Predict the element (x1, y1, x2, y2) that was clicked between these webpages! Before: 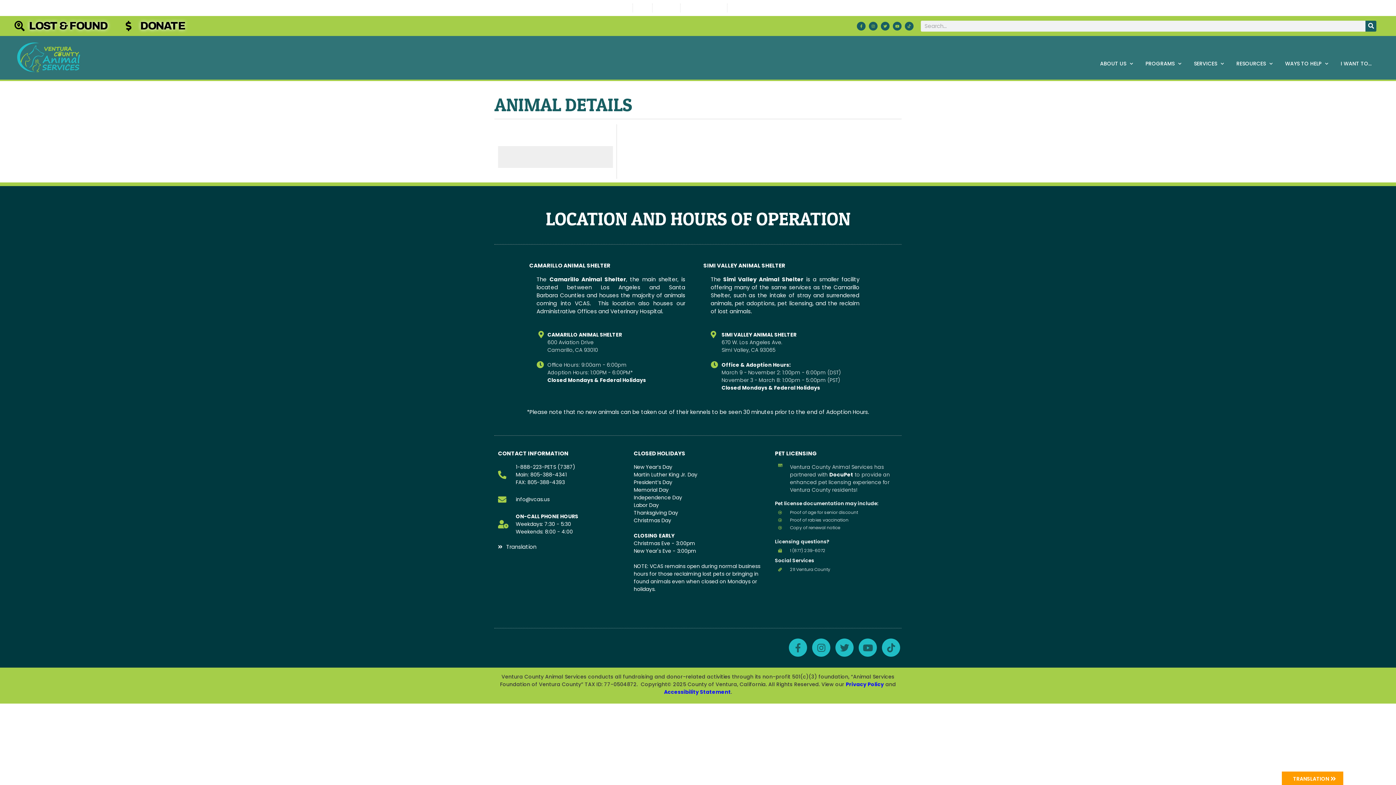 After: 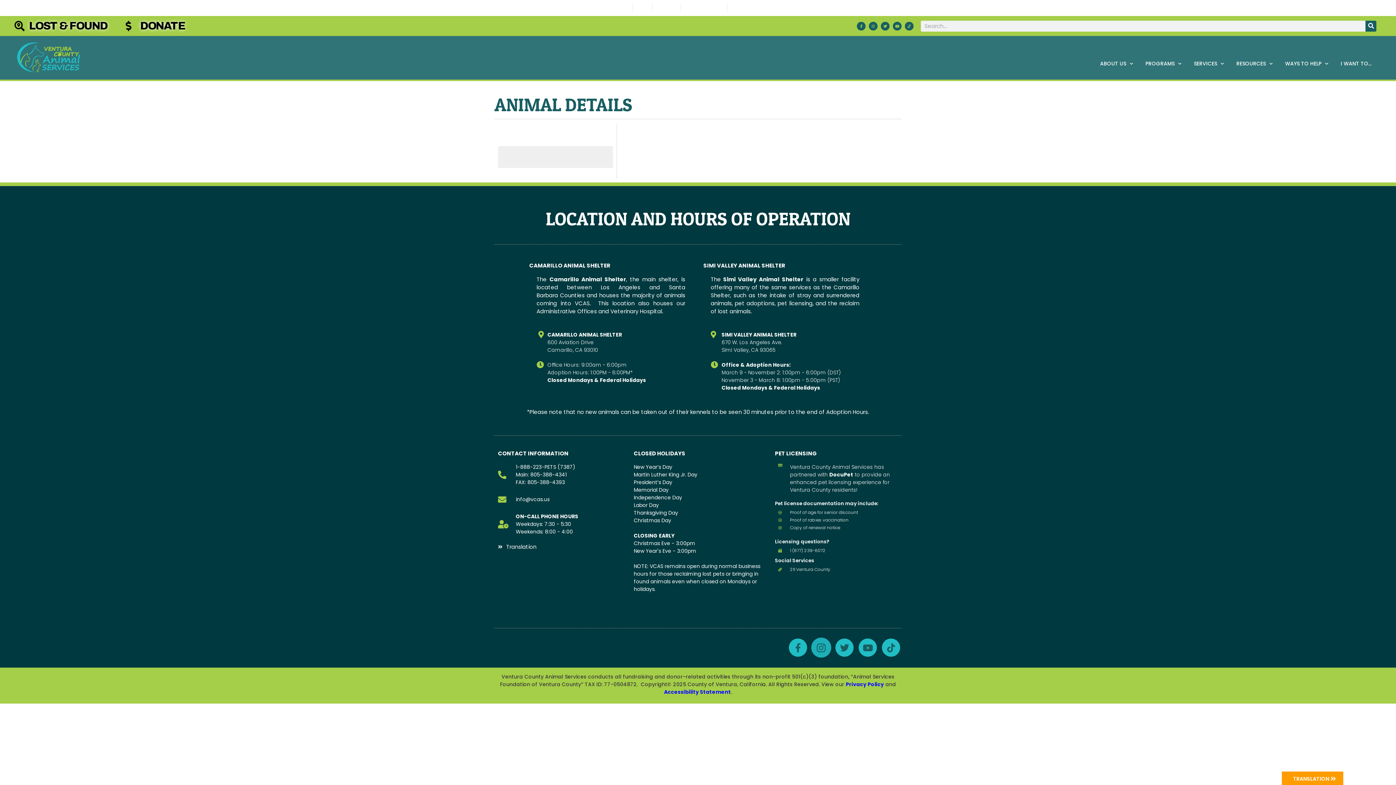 Action: bbox: (812, 638, 830, 657) label: Instagram